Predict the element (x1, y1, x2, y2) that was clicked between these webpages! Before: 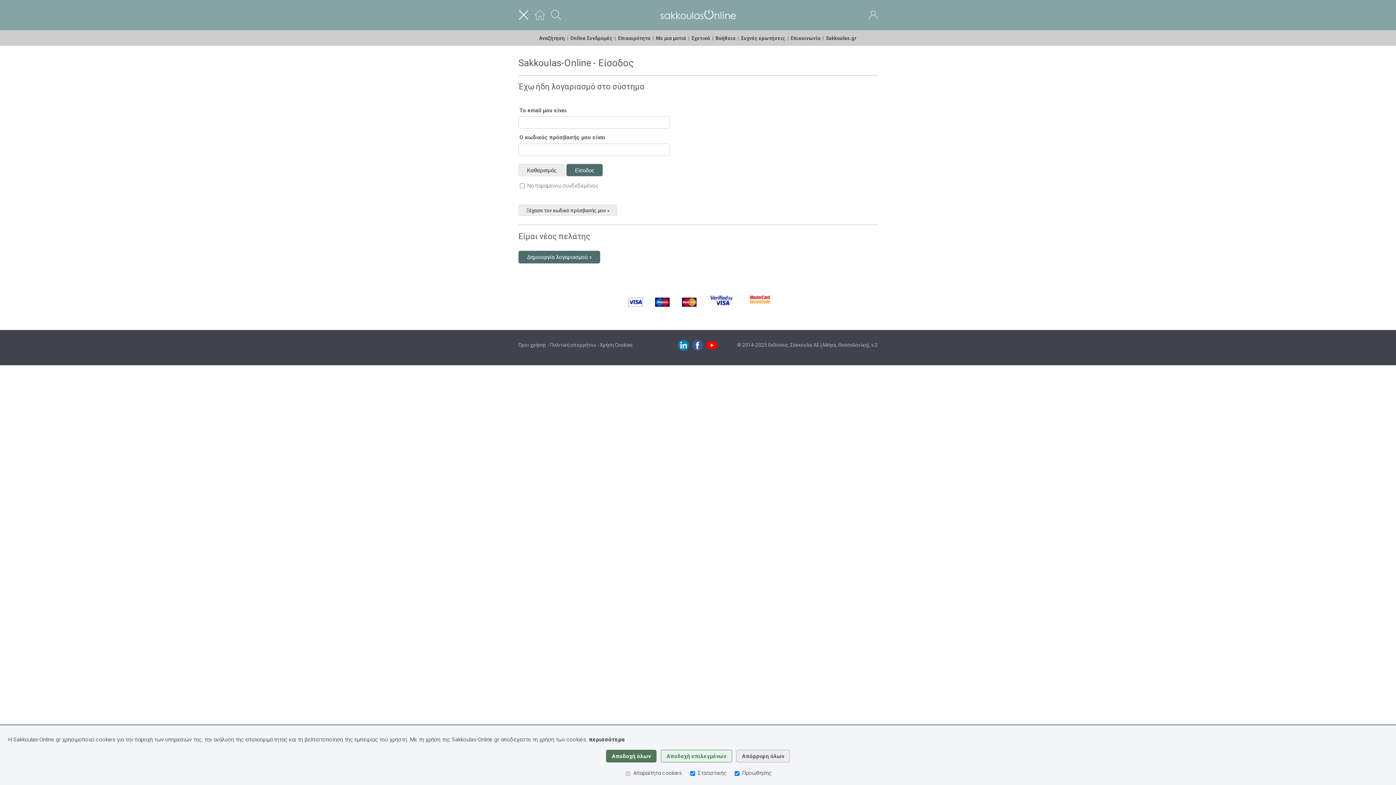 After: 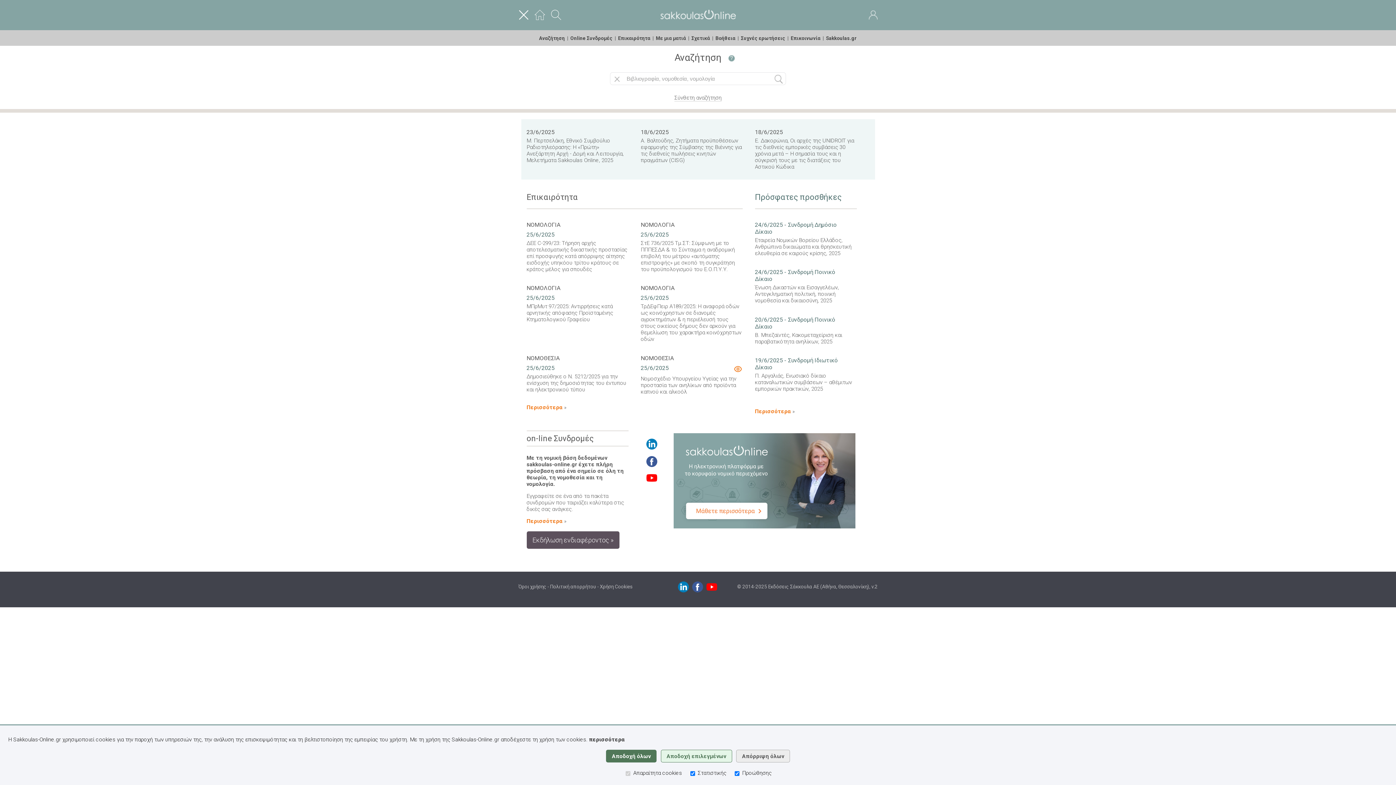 Action: bbox: (660, 14, 735, 20)